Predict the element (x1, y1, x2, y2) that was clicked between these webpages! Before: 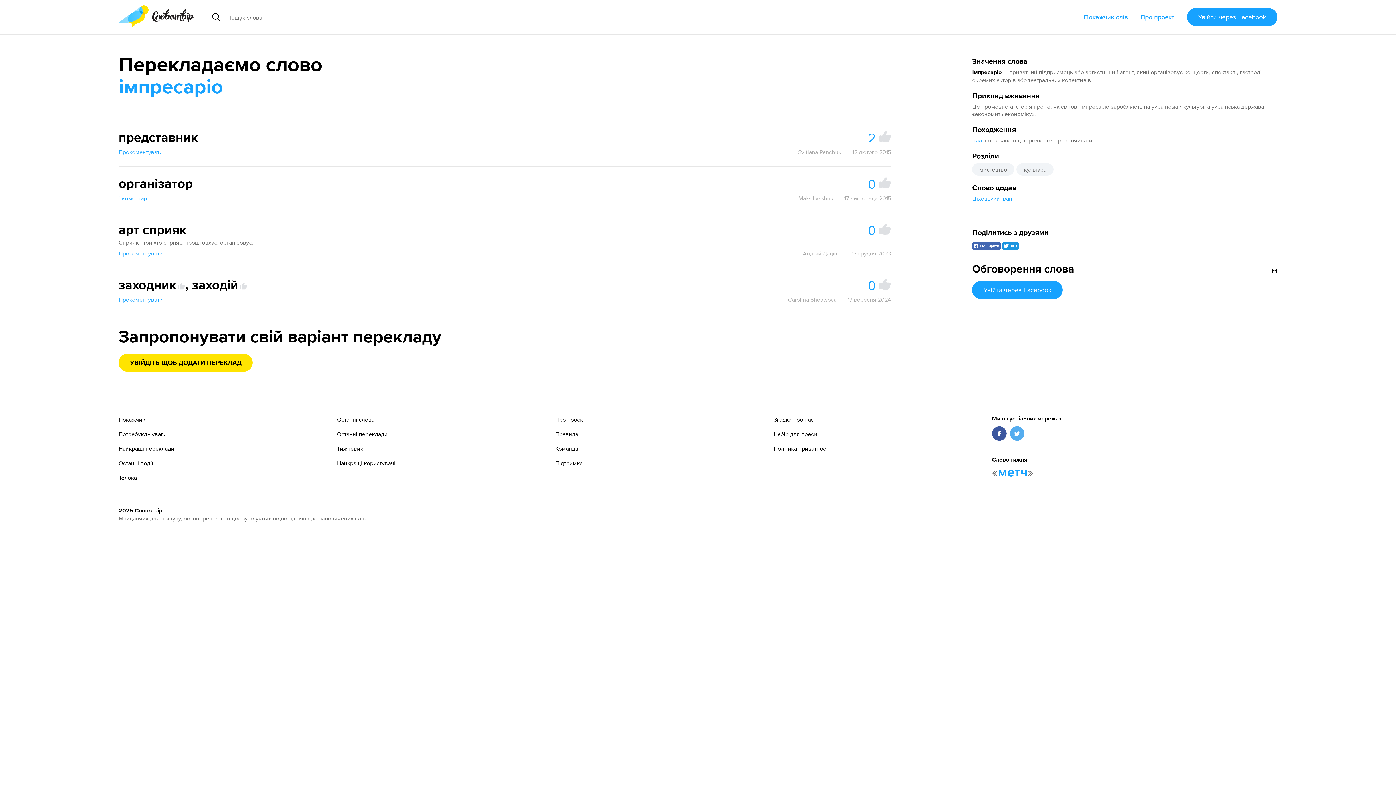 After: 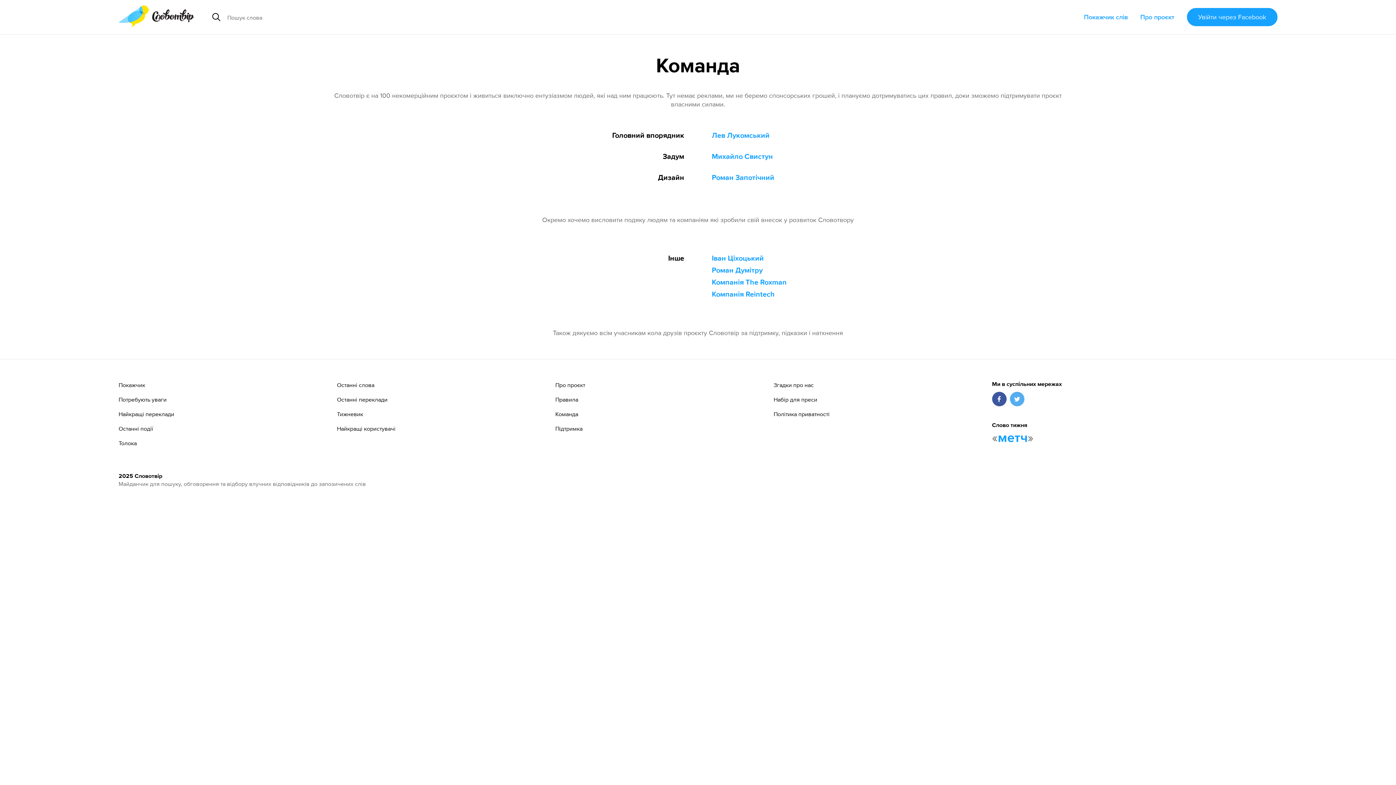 Action: label: Команда bbox: (555, 445, 768, 452)